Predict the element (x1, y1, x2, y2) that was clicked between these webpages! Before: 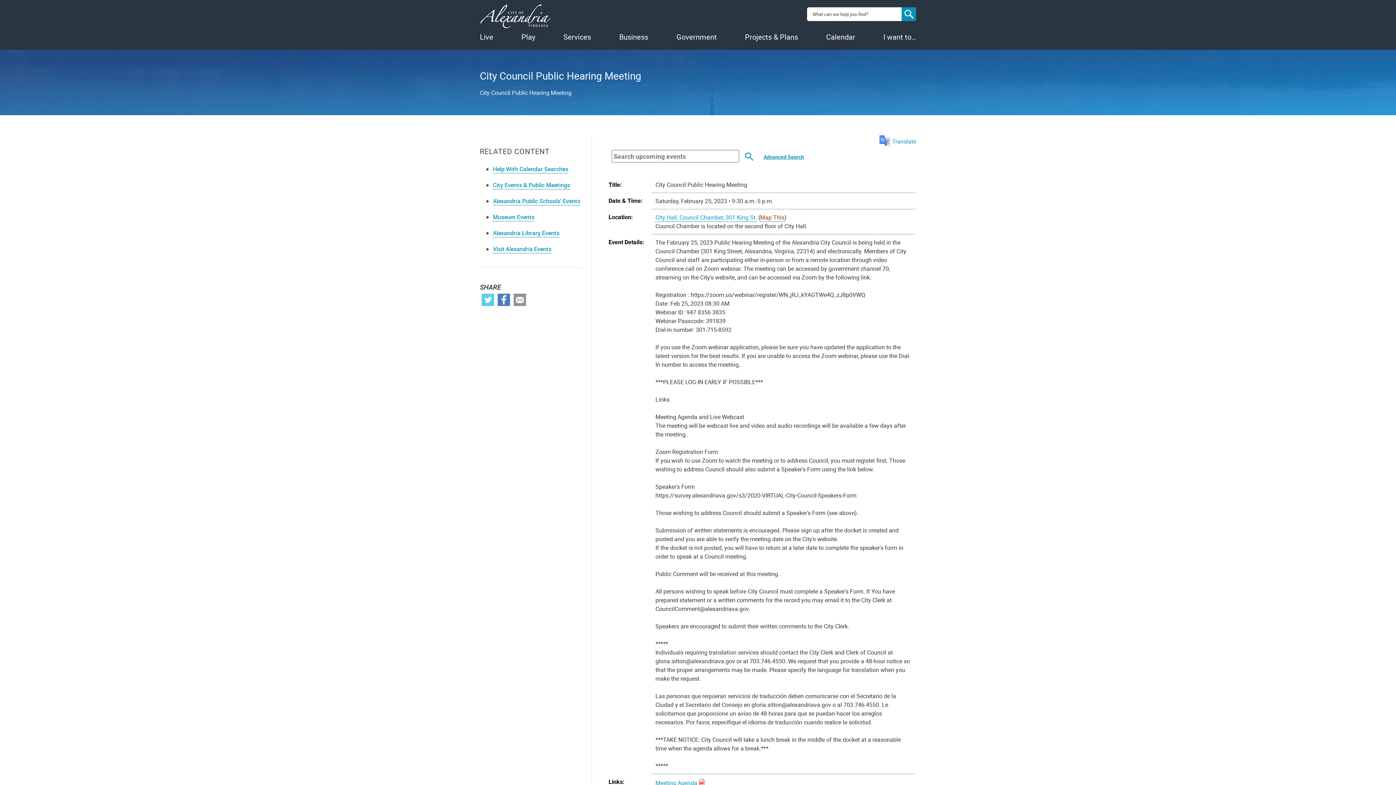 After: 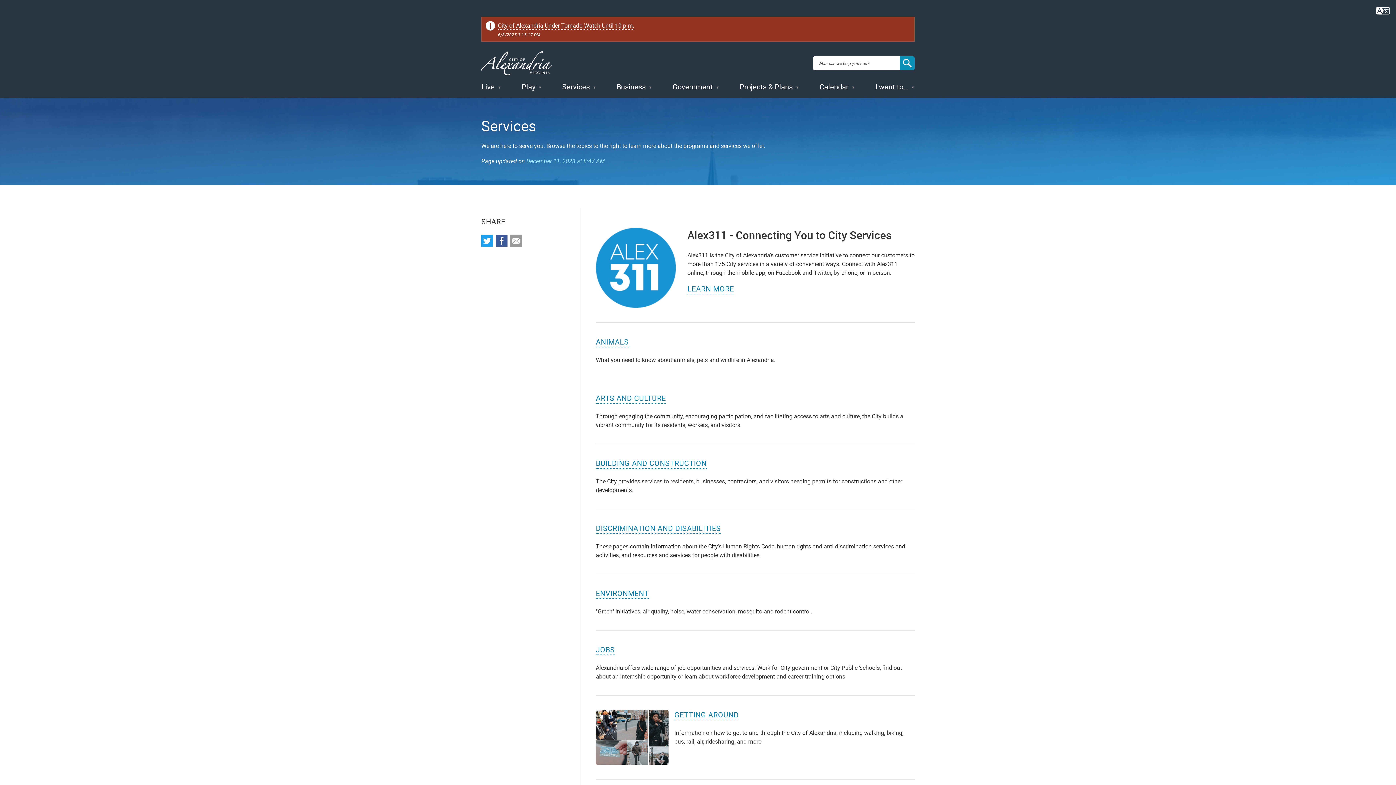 Action: bbox: (563, 31, 591, 41) label: Services